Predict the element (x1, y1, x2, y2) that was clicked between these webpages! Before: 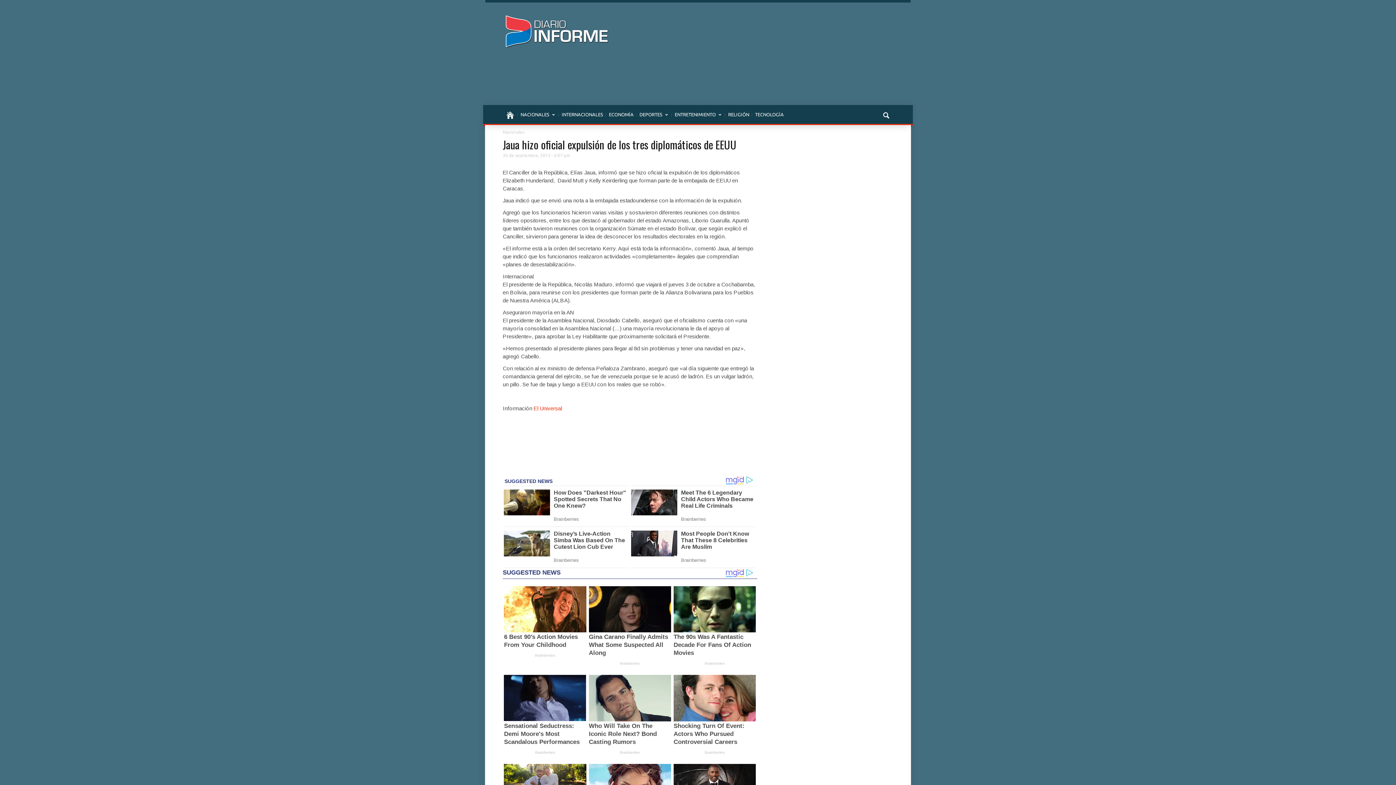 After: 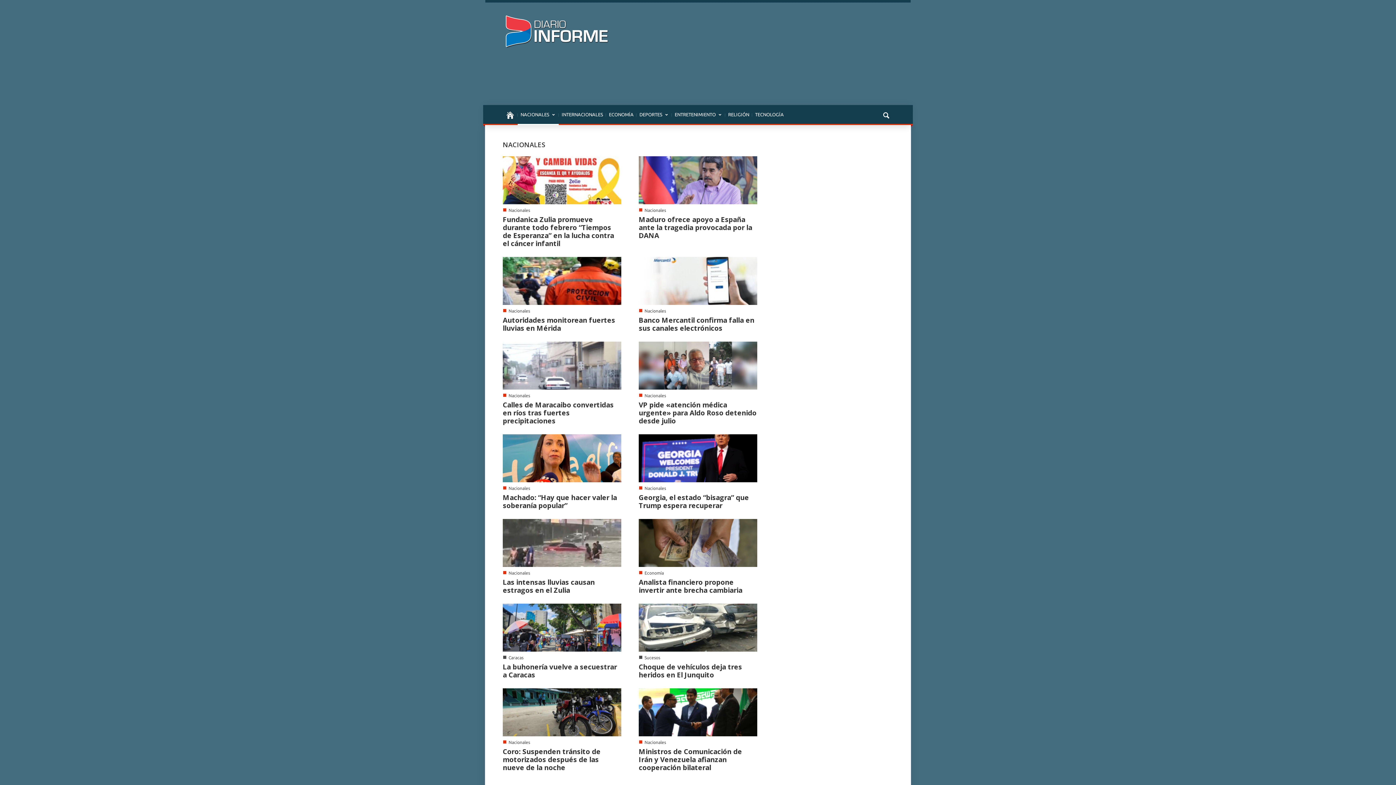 Action: bbox: (517, 105, 558, 125) label: NACIONALES
»